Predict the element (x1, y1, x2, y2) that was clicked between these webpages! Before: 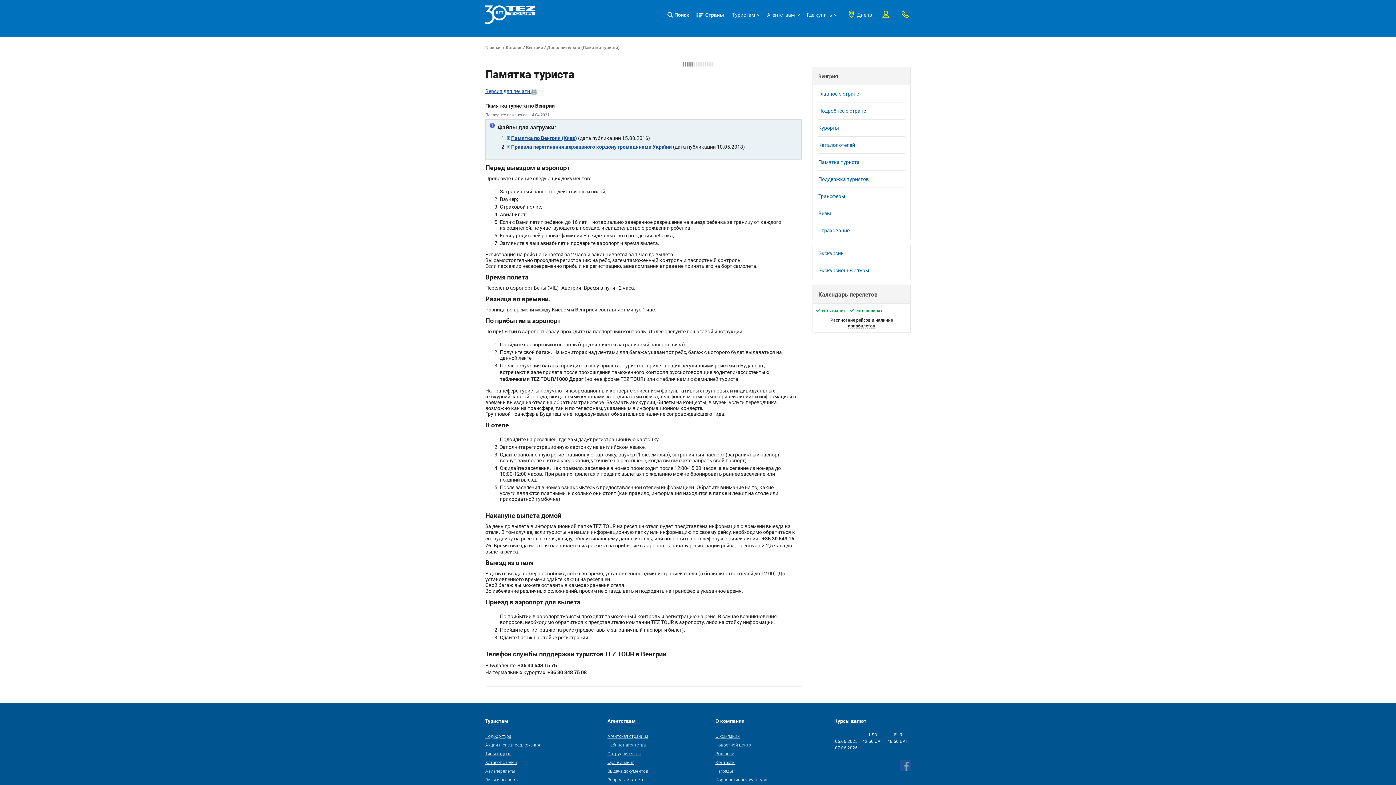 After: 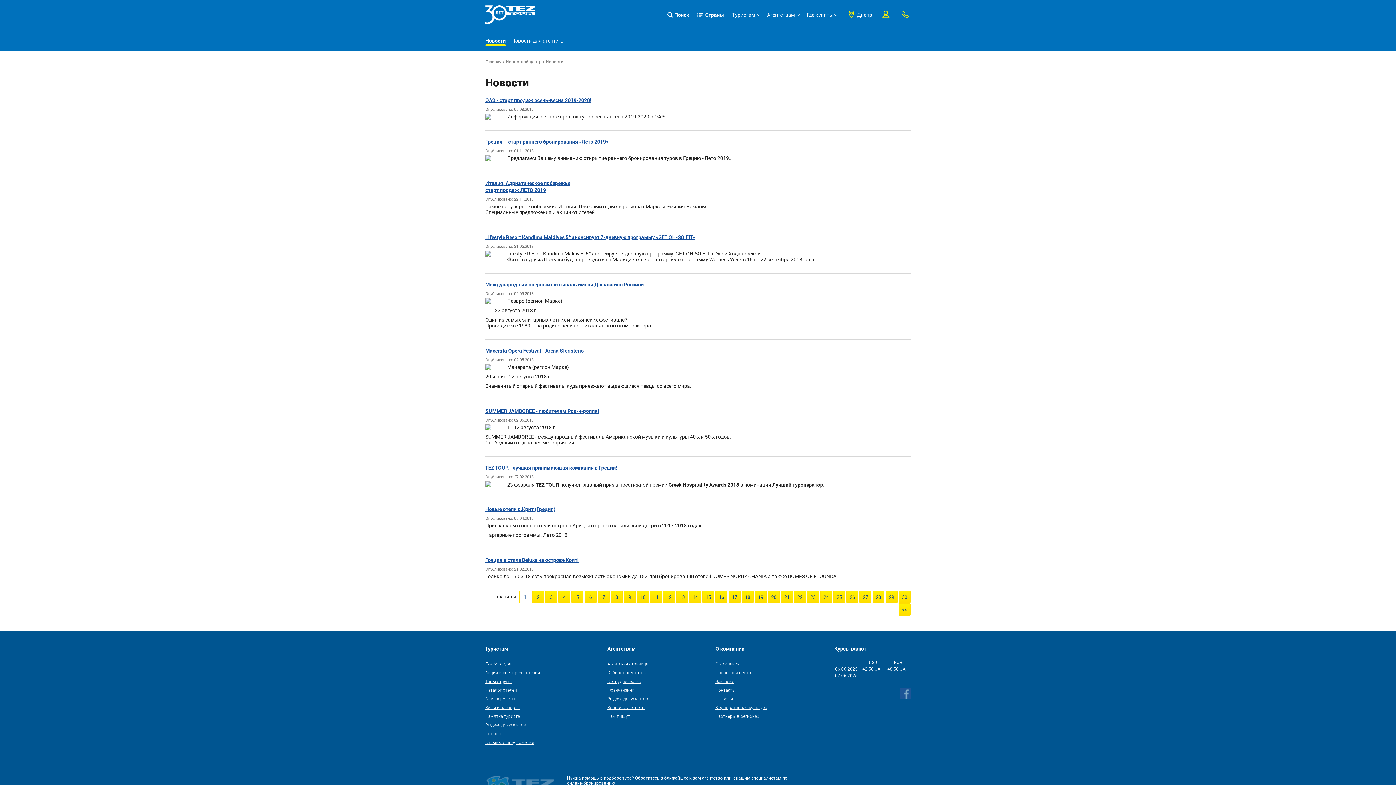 Action: bbox: (715, 742, 751, 747) label: Новостной центр